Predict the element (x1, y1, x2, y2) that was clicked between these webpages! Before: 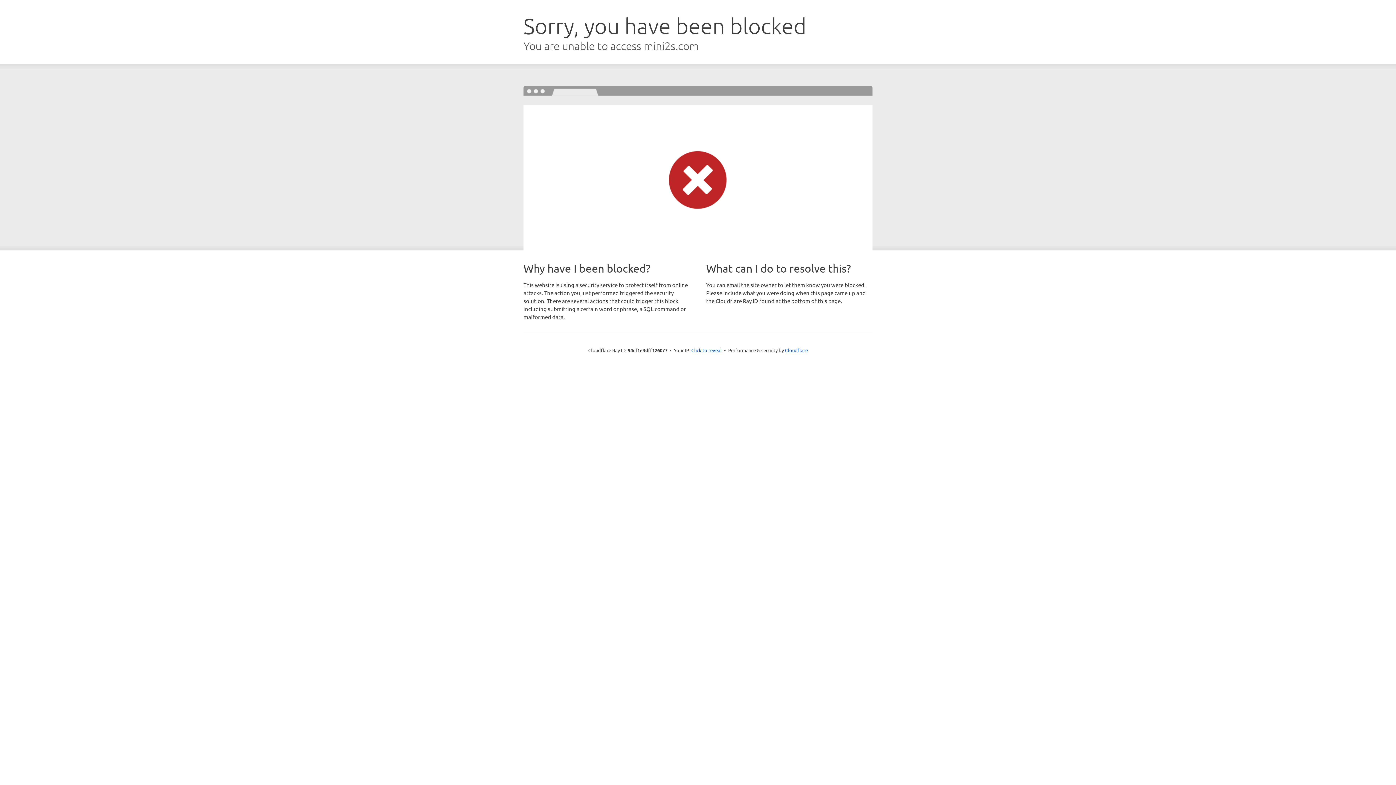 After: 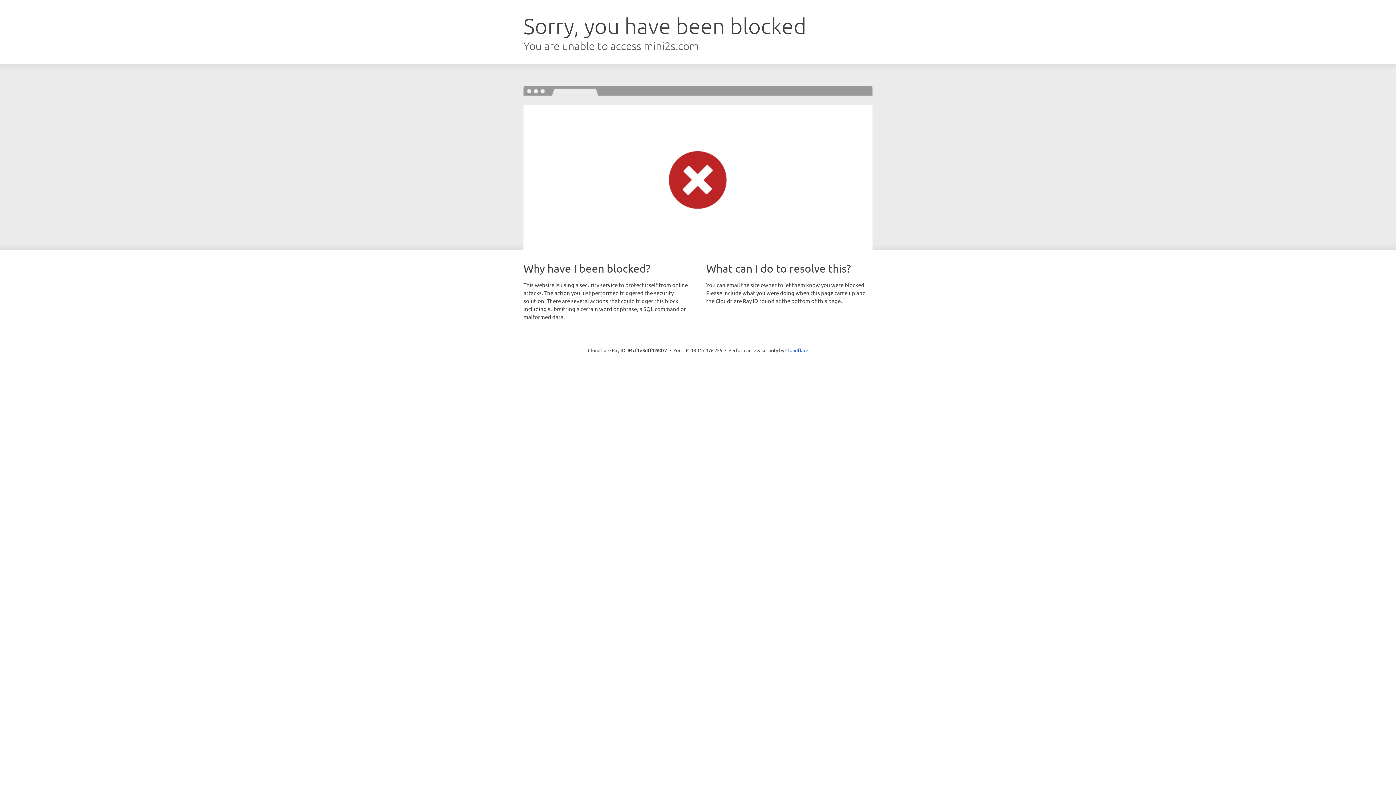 Action: label: Click to reveal bbox: (691, 346, 722, 353)